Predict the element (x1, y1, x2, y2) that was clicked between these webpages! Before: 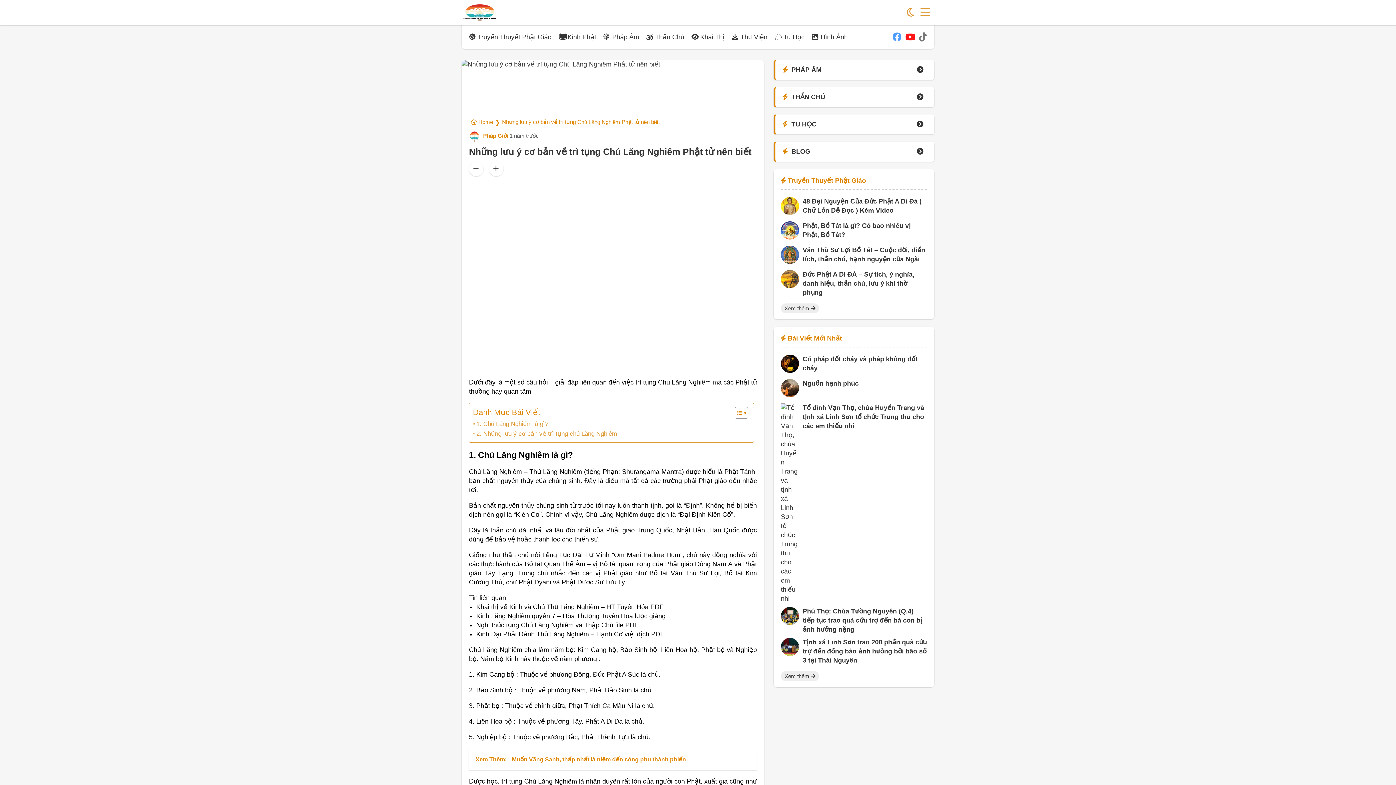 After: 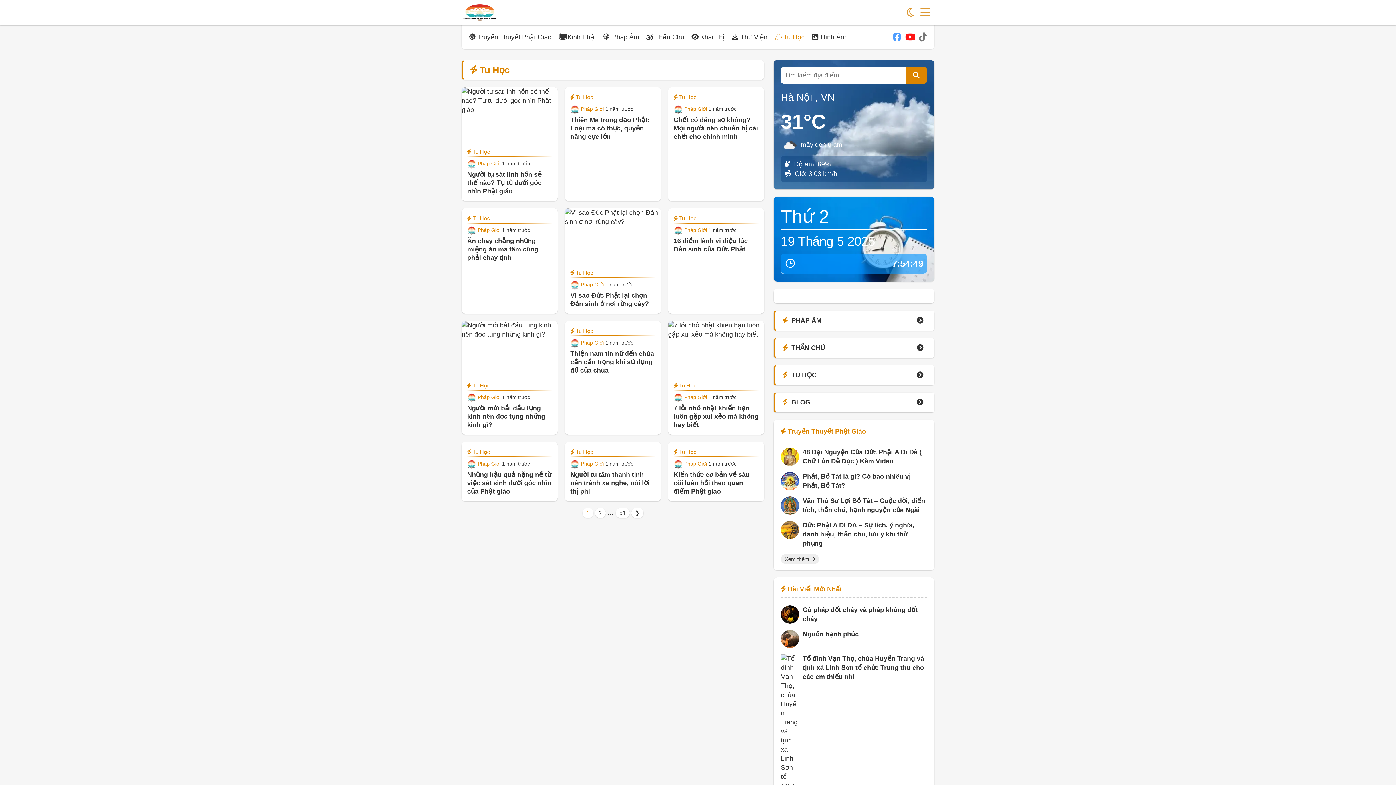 Action: label: Tu Học bbox: (774, 33, 804, 40)